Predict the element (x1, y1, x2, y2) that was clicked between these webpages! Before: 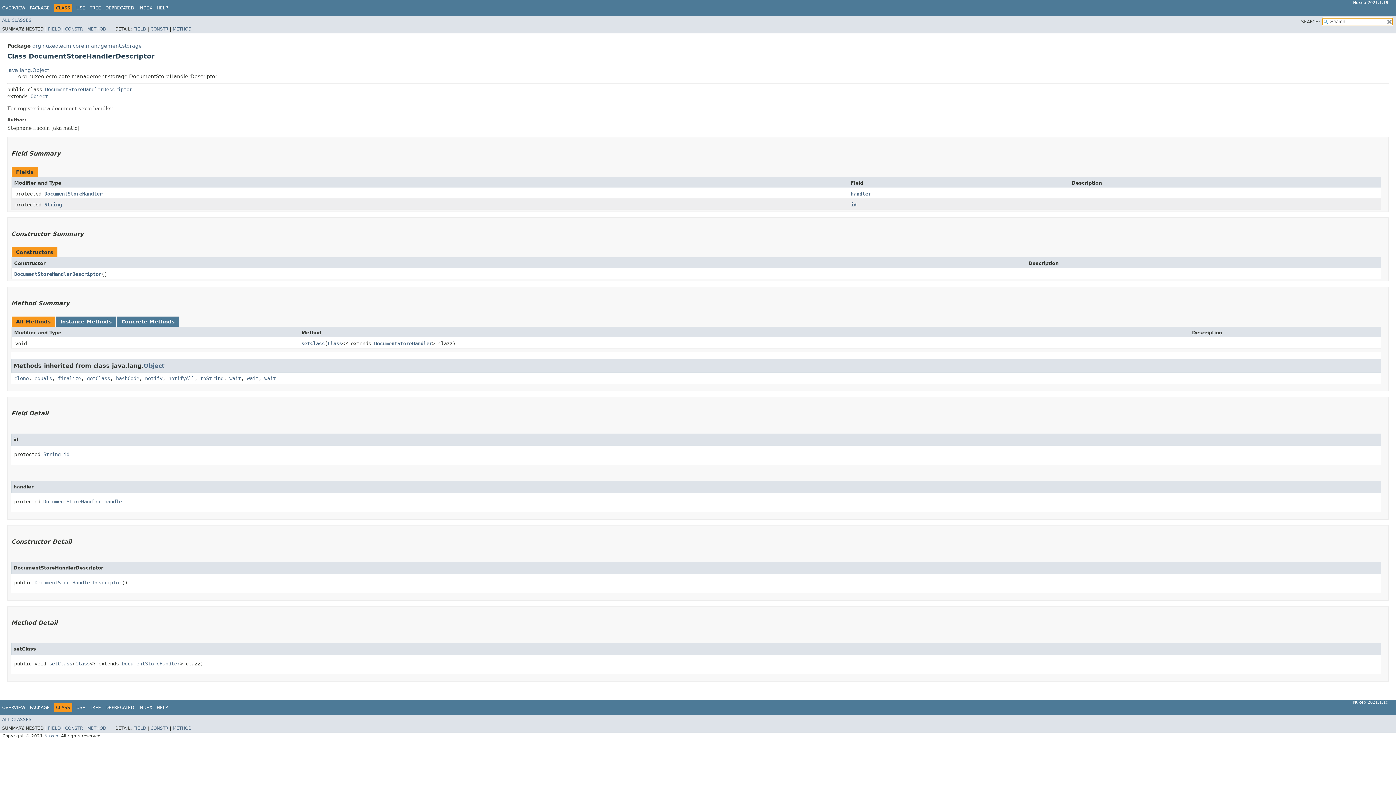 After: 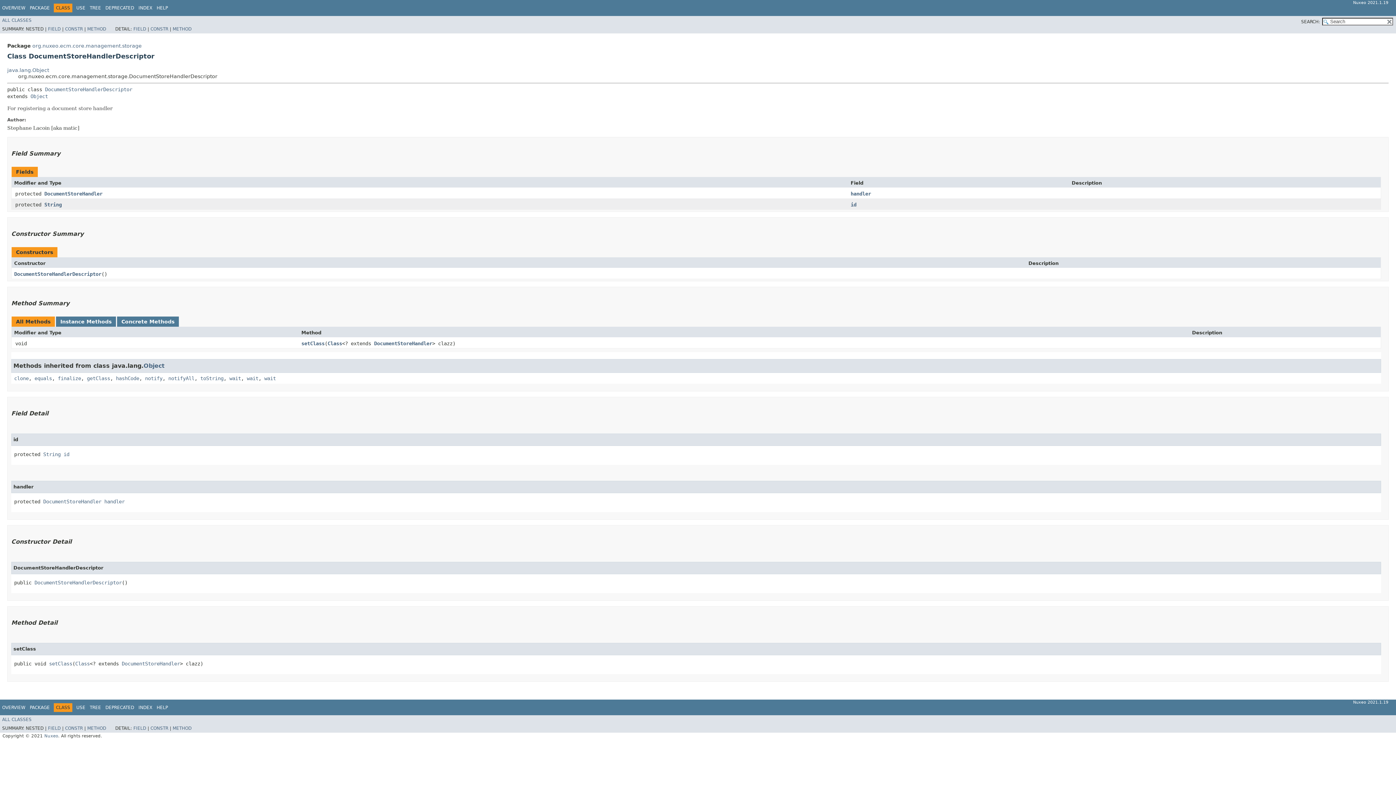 Action: label:   bbox: (179, 3, 180, 8)